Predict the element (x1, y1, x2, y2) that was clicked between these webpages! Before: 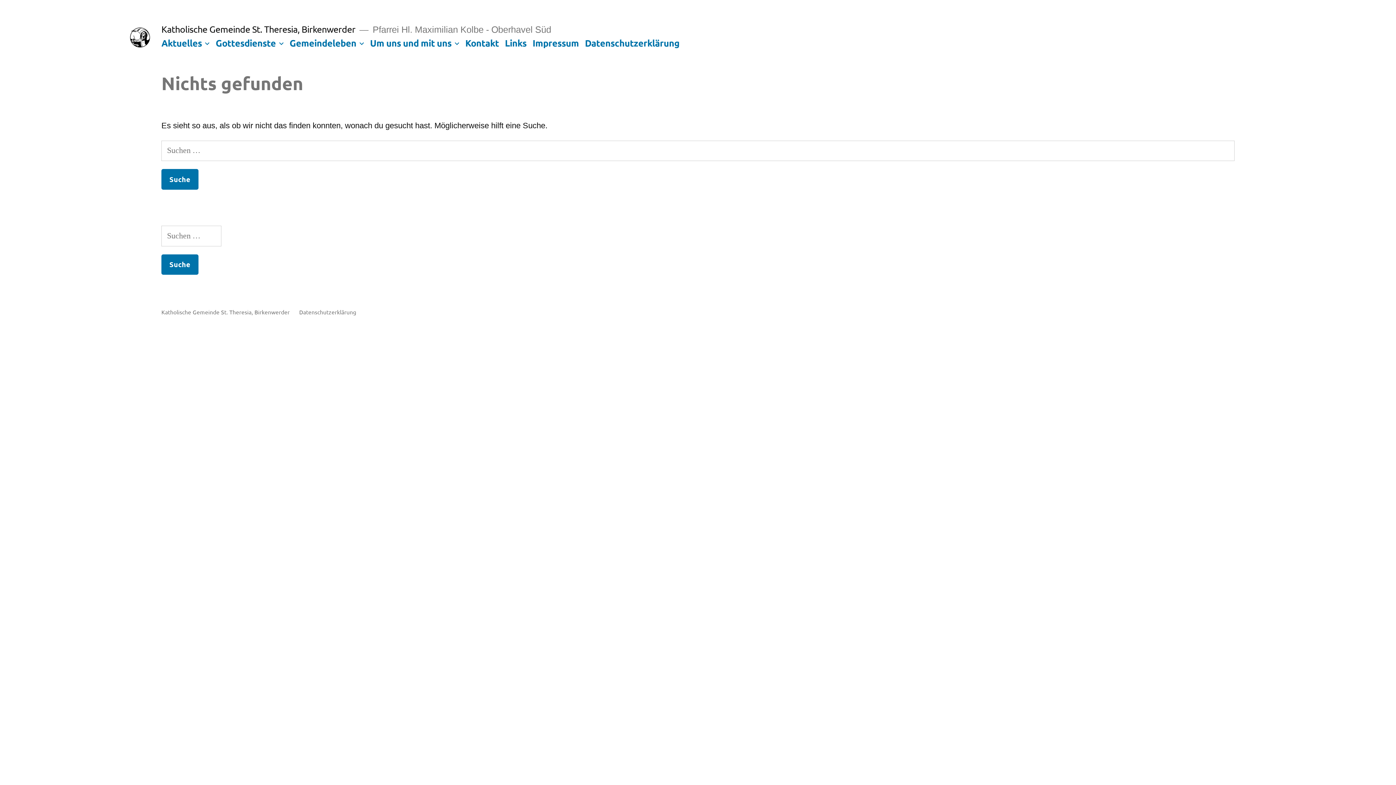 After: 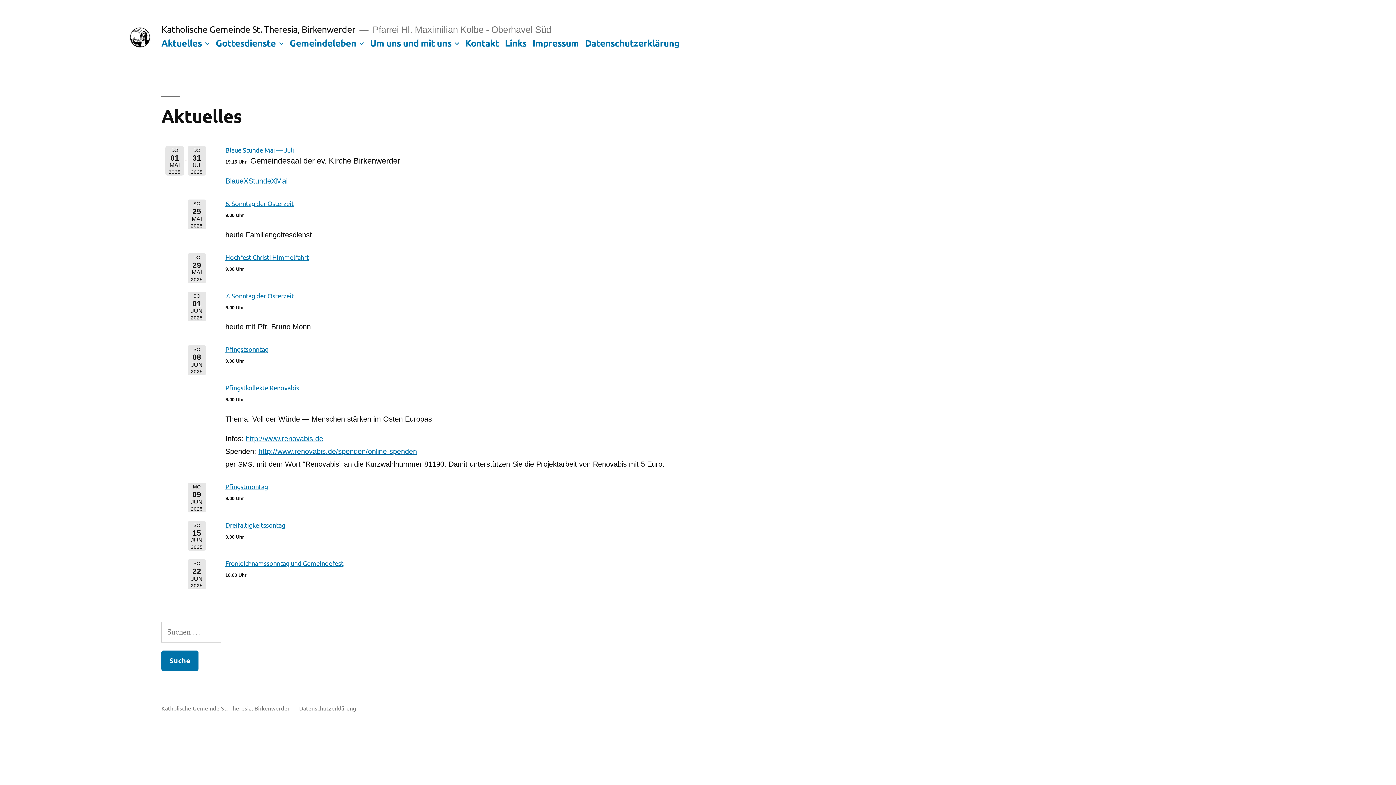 Action: label: Ak­tu­el­les bbox: (161, 36, 202, 48)